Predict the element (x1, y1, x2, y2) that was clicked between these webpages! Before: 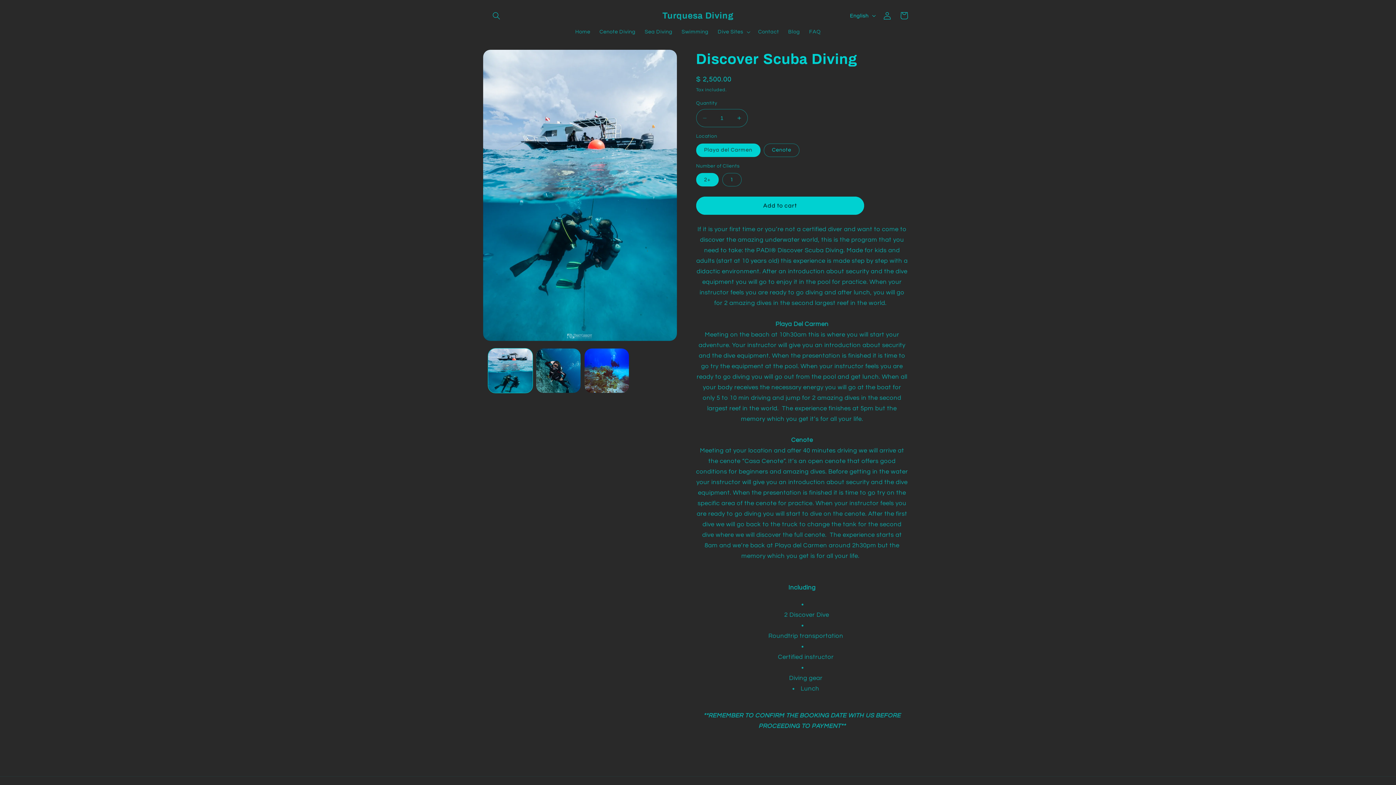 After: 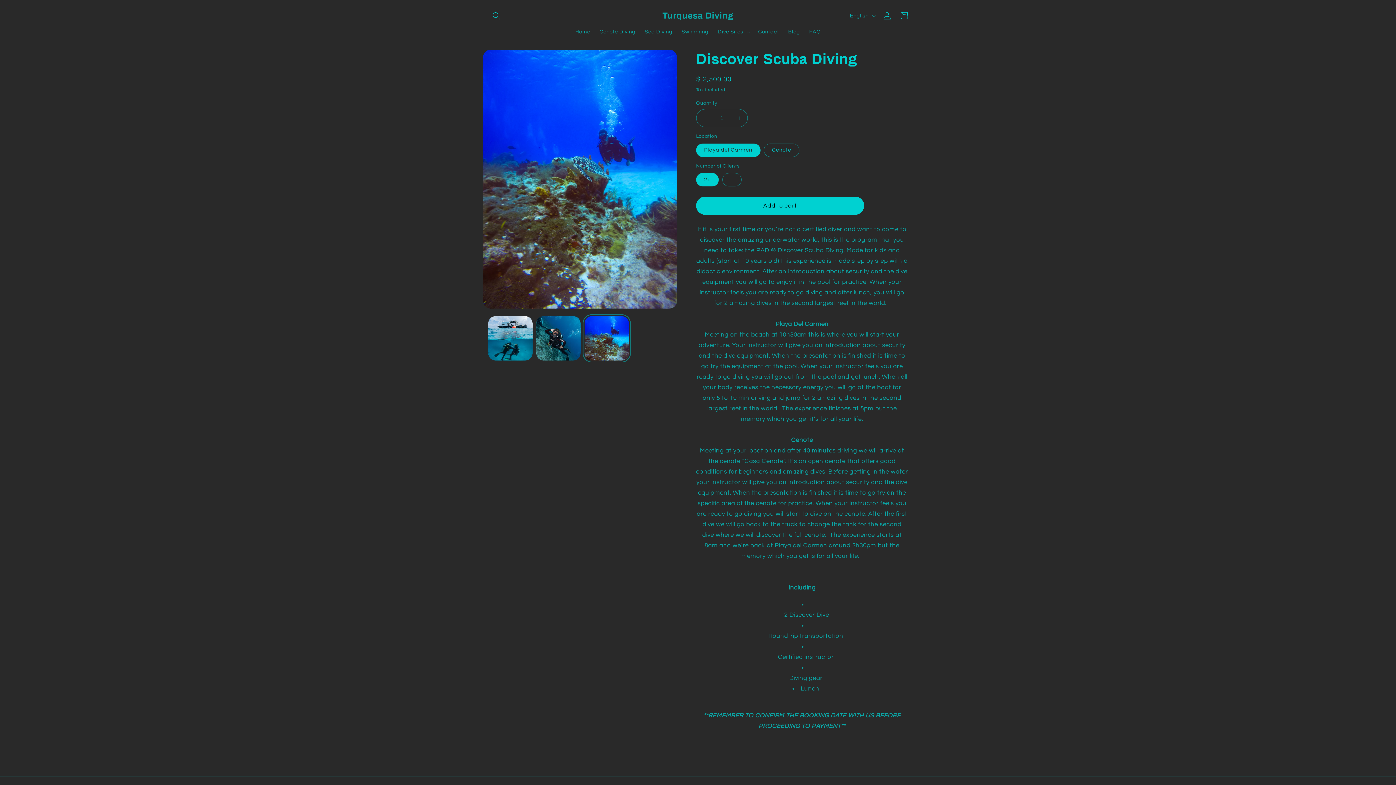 Action: bbox: (584, 348, 628, 393) label: Load image 3 in gallery view